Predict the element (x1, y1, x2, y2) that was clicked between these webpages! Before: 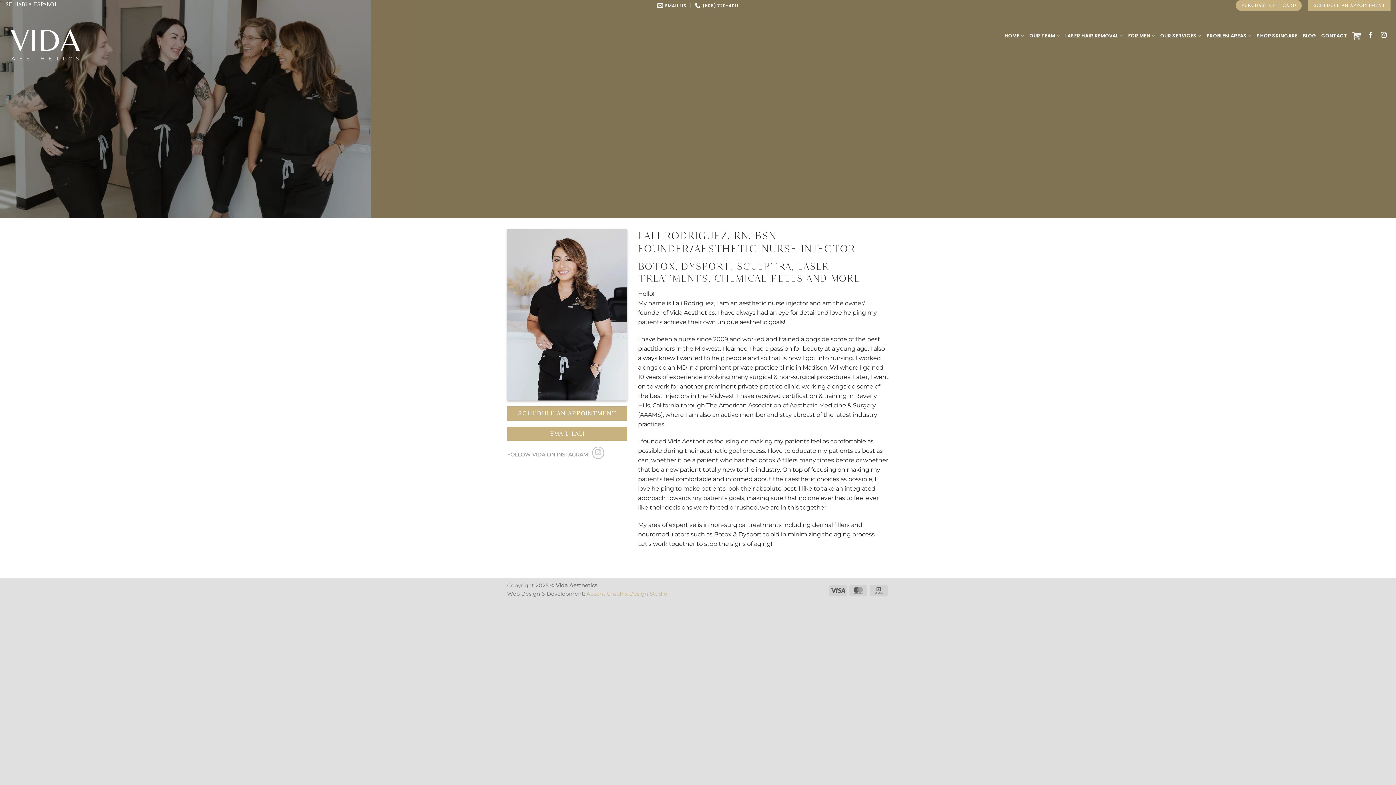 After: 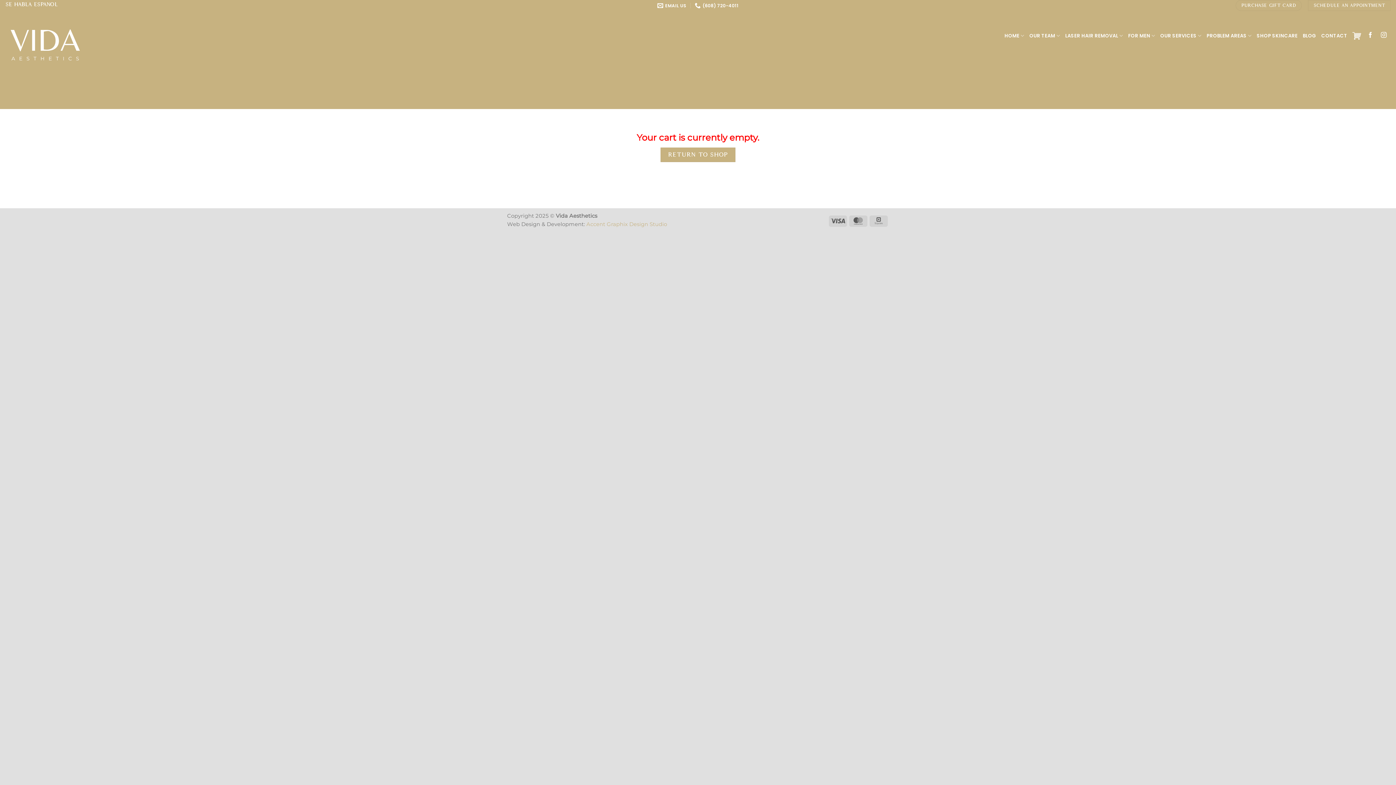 Action: bbox: (1352, 11, 1361, 59)